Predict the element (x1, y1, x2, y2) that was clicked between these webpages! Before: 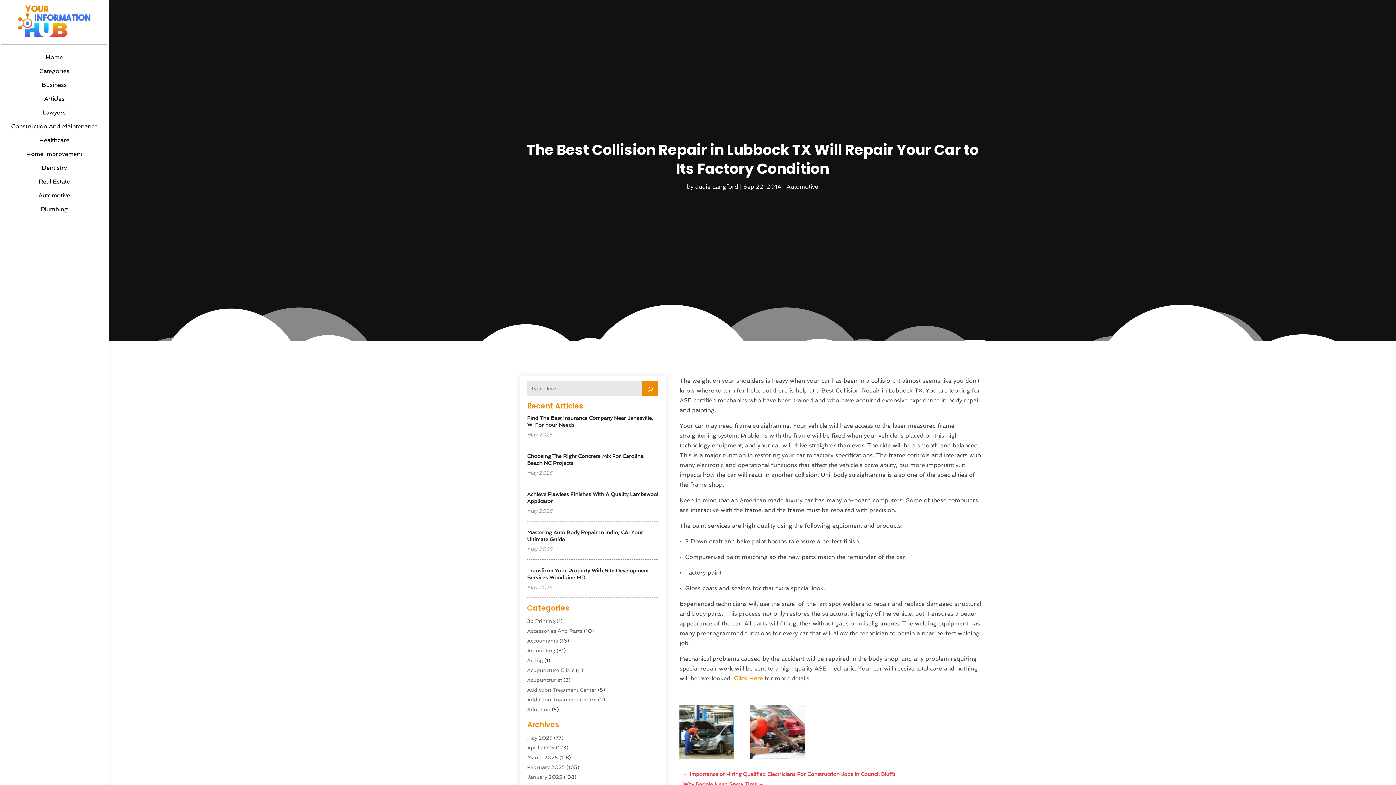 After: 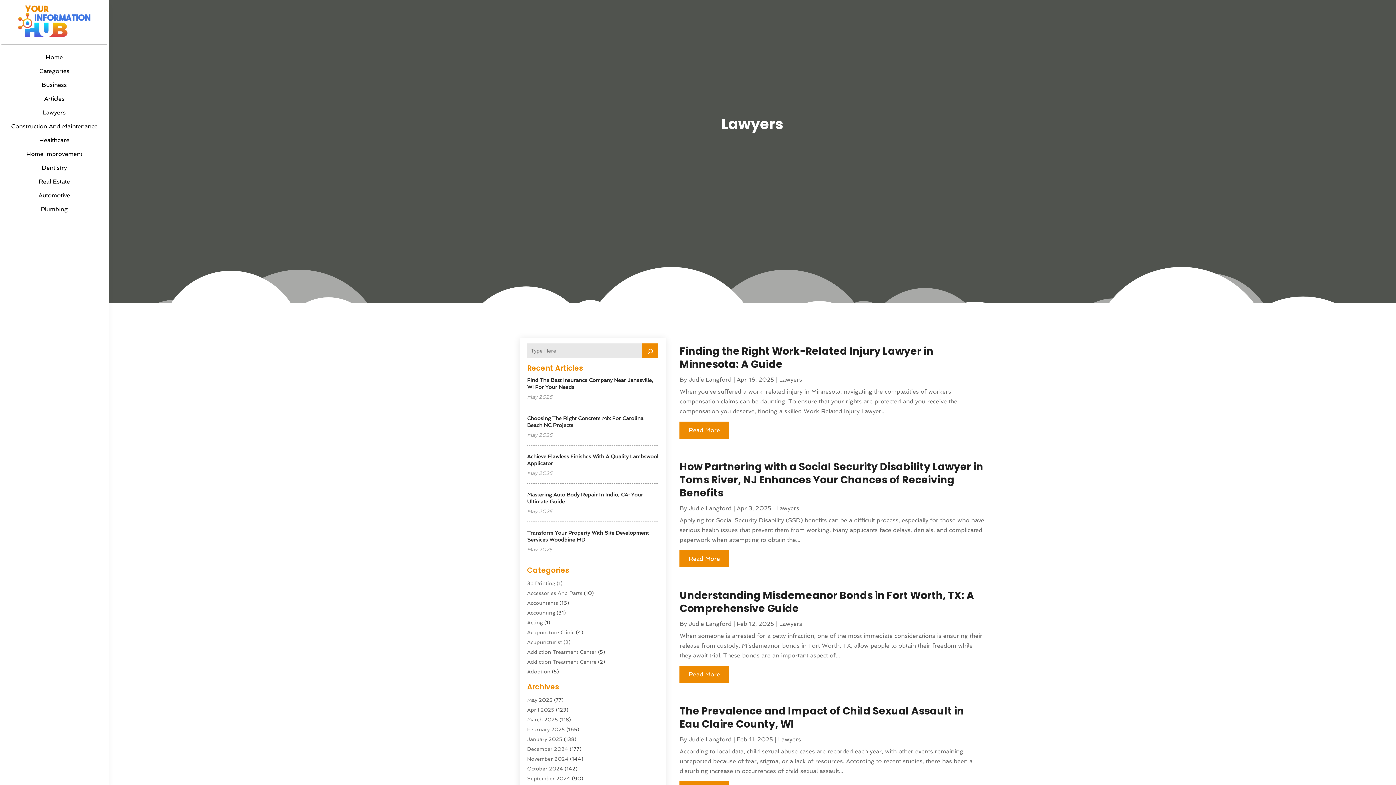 Action: label: Lawyers bbox: (5, 105, 103, 119)